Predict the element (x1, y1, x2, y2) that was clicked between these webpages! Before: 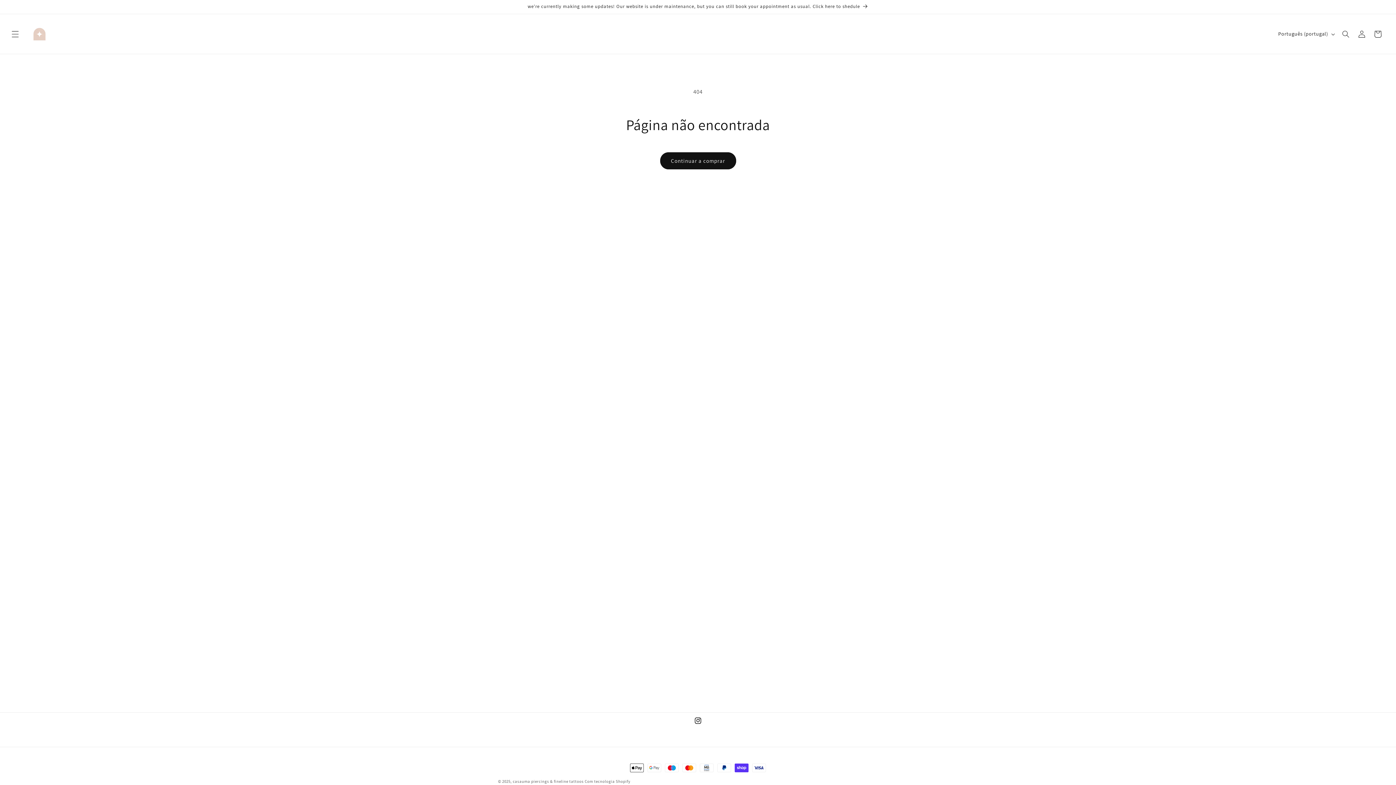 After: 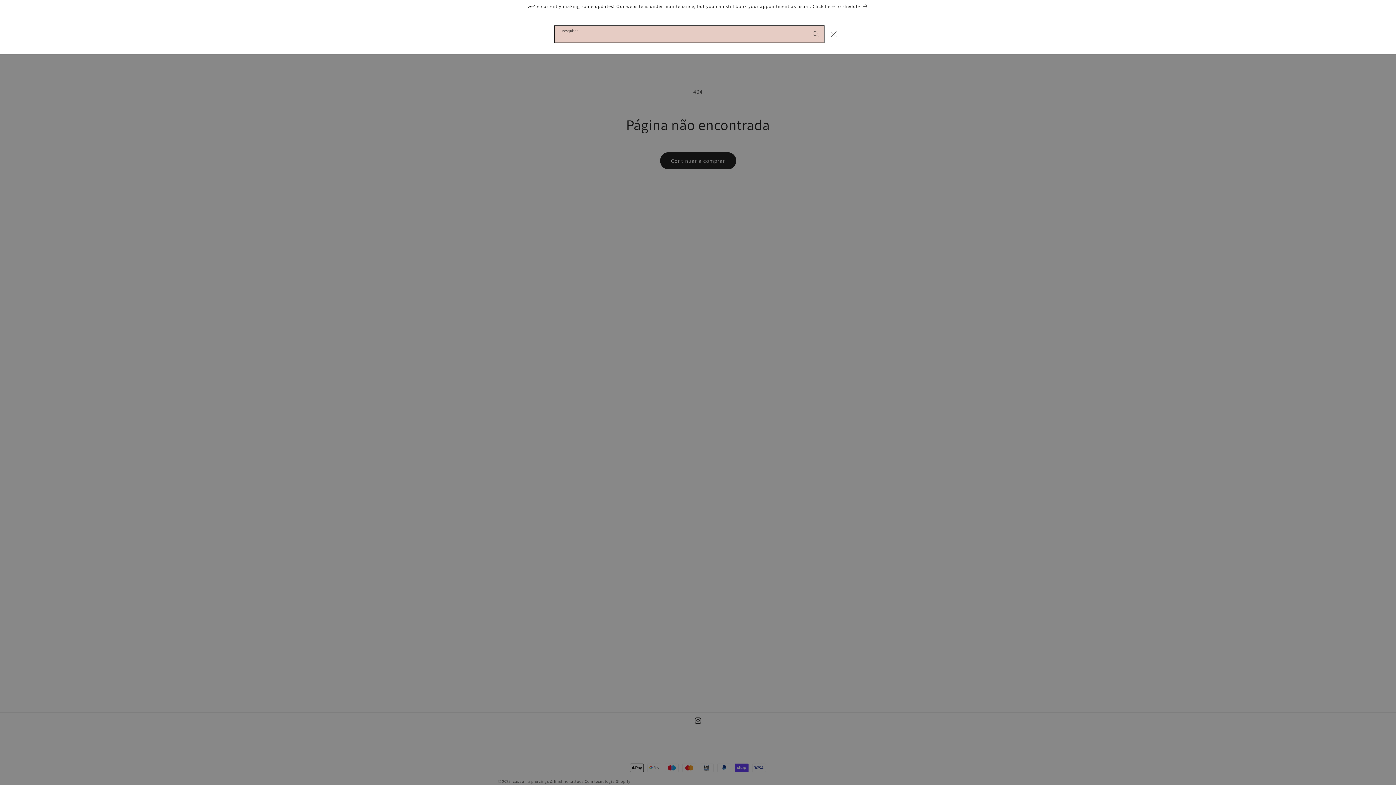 Action: bbox: (1338, 26, 1354, 42) label: Pesquisar